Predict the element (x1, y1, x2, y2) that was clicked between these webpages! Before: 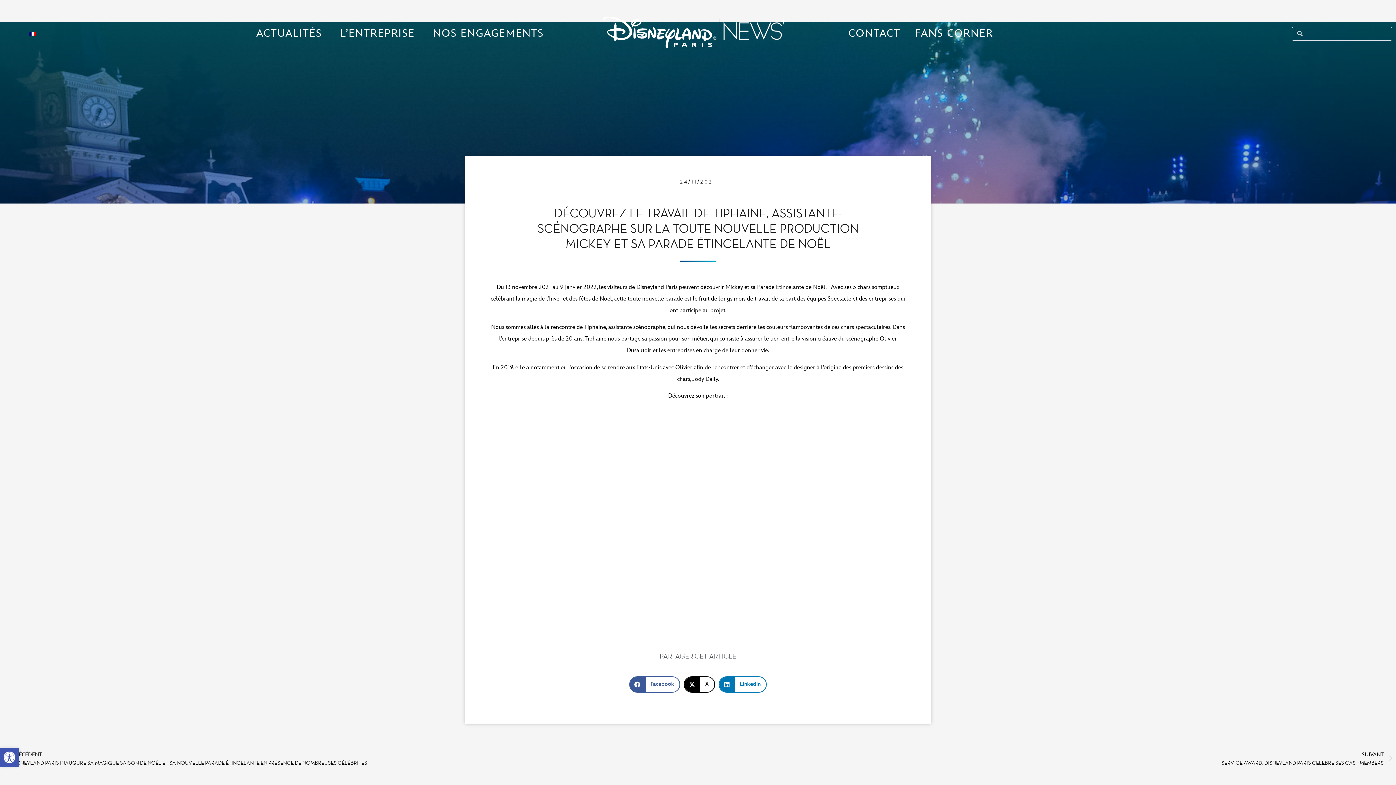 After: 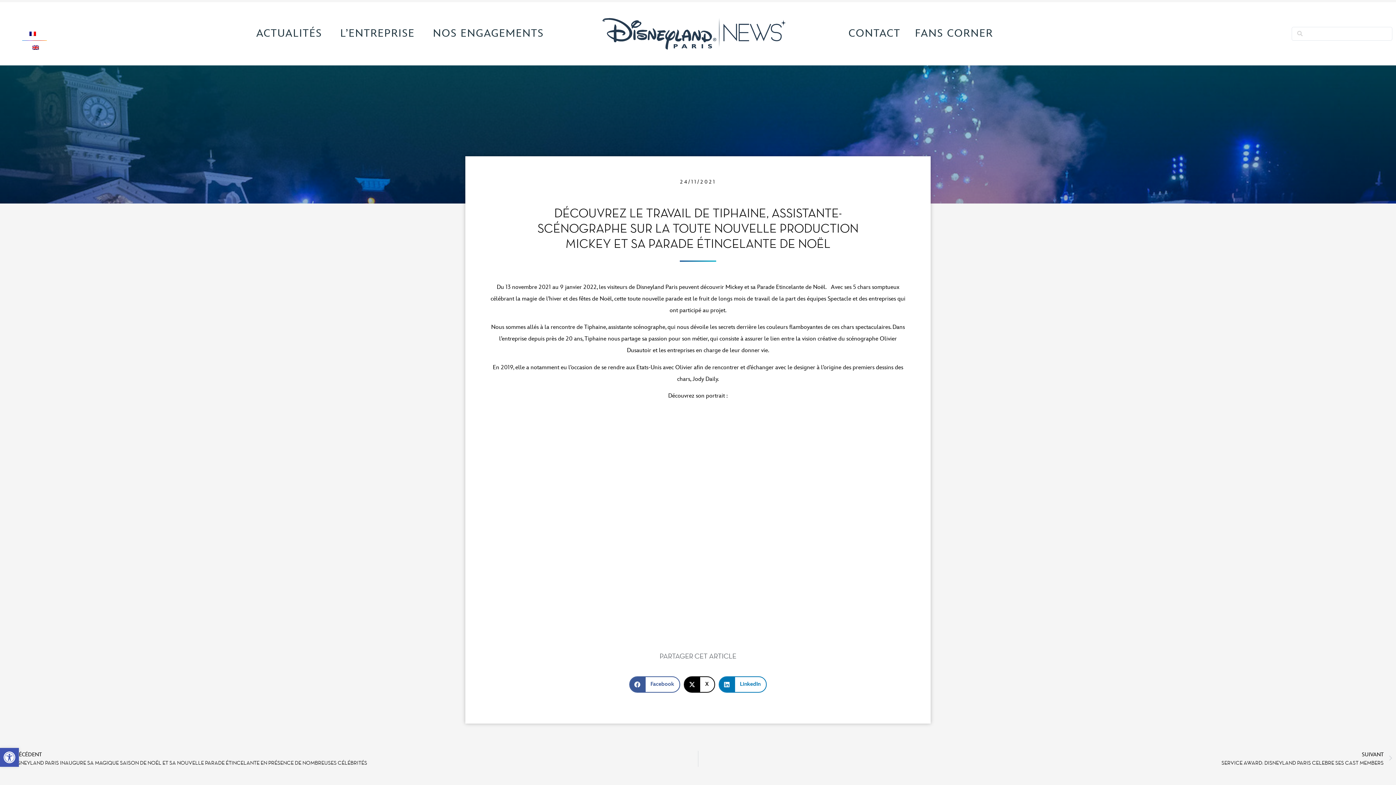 Action: bbox: (22, 26, 46, 40)